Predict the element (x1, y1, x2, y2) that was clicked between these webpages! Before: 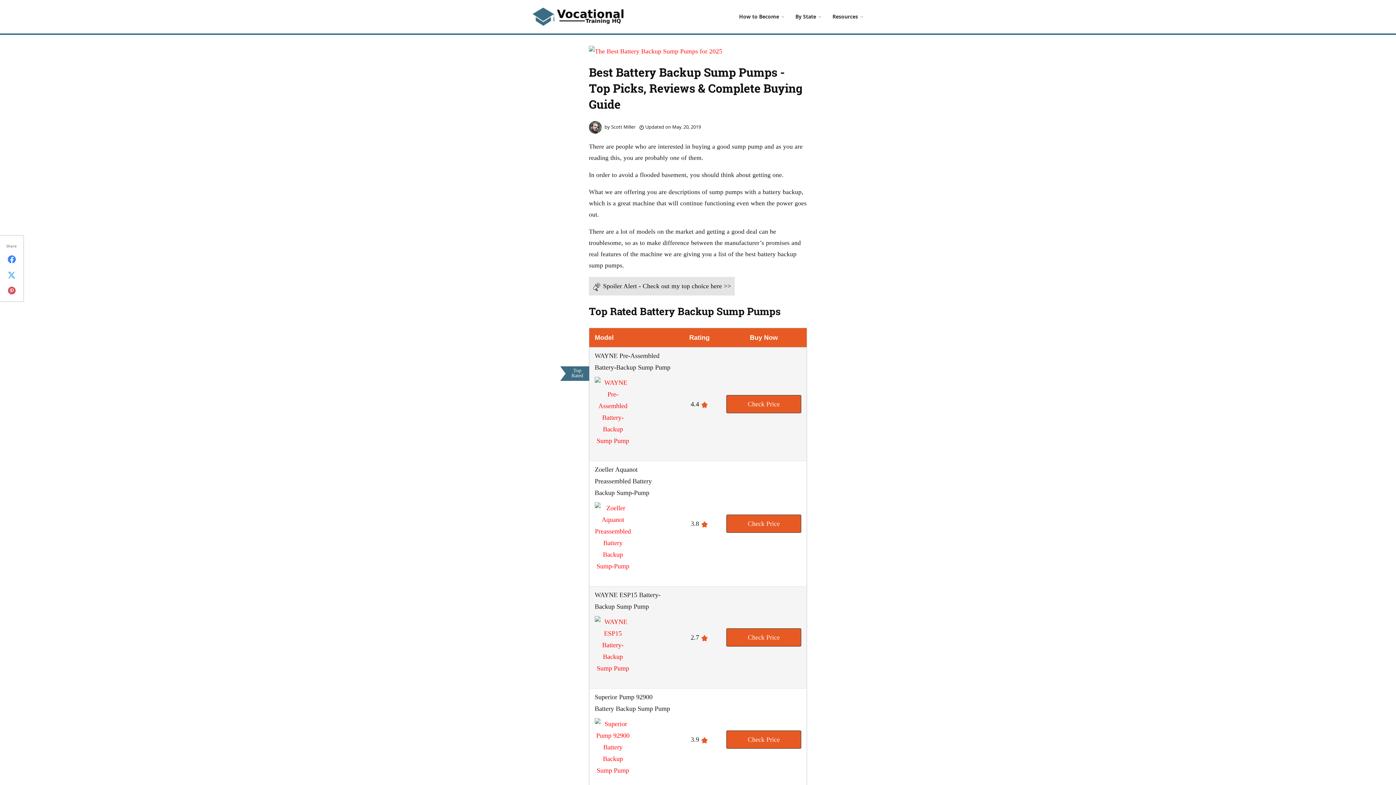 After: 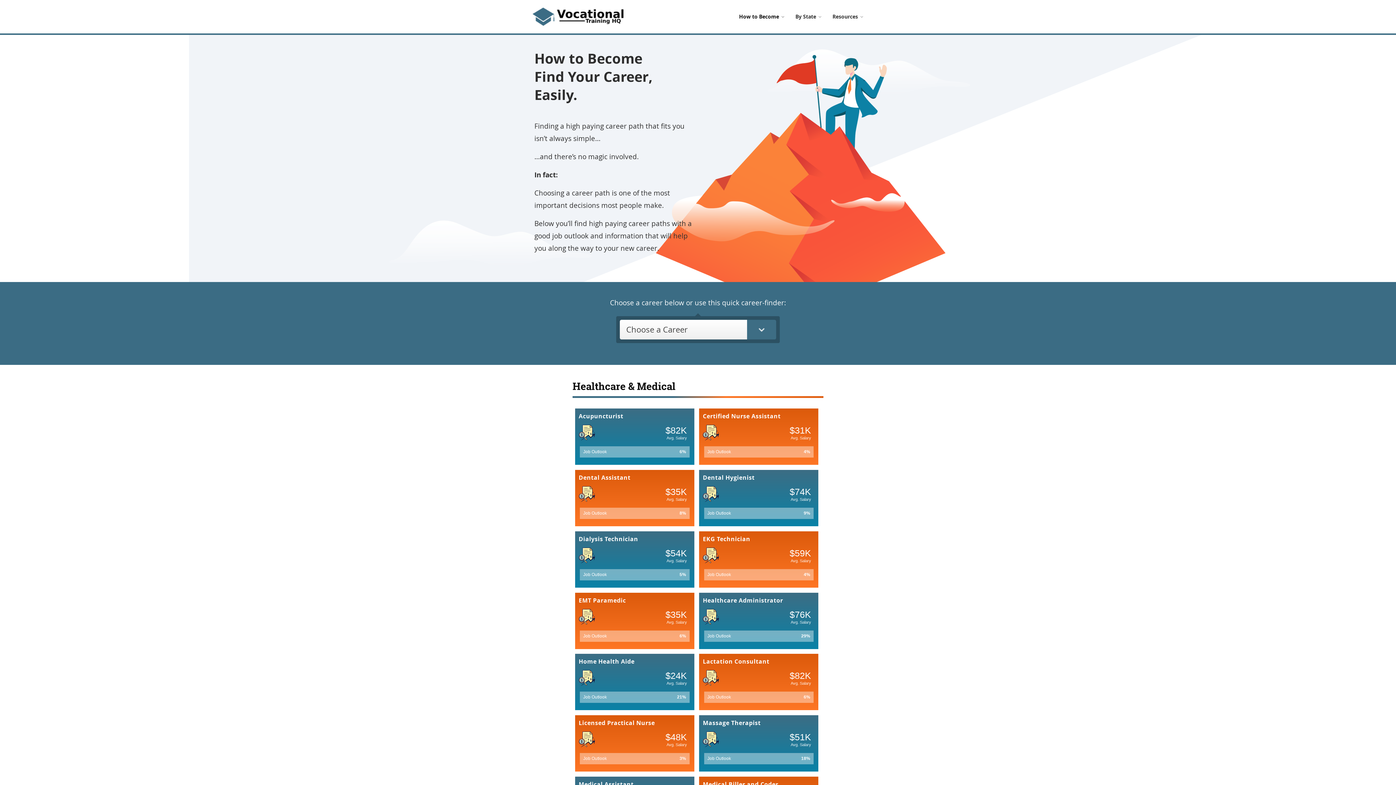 Action: label: How to Become bbox: (732, 8, 788, 25)